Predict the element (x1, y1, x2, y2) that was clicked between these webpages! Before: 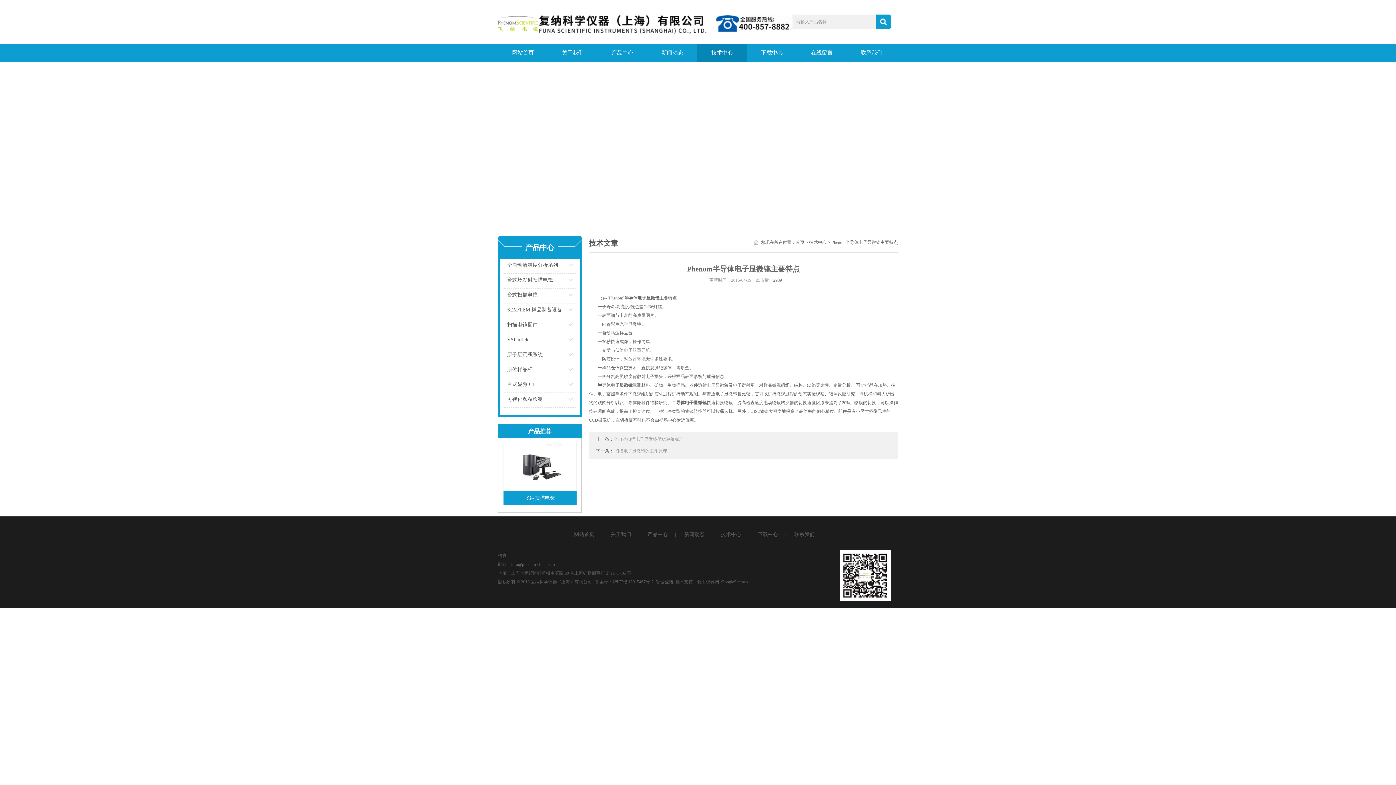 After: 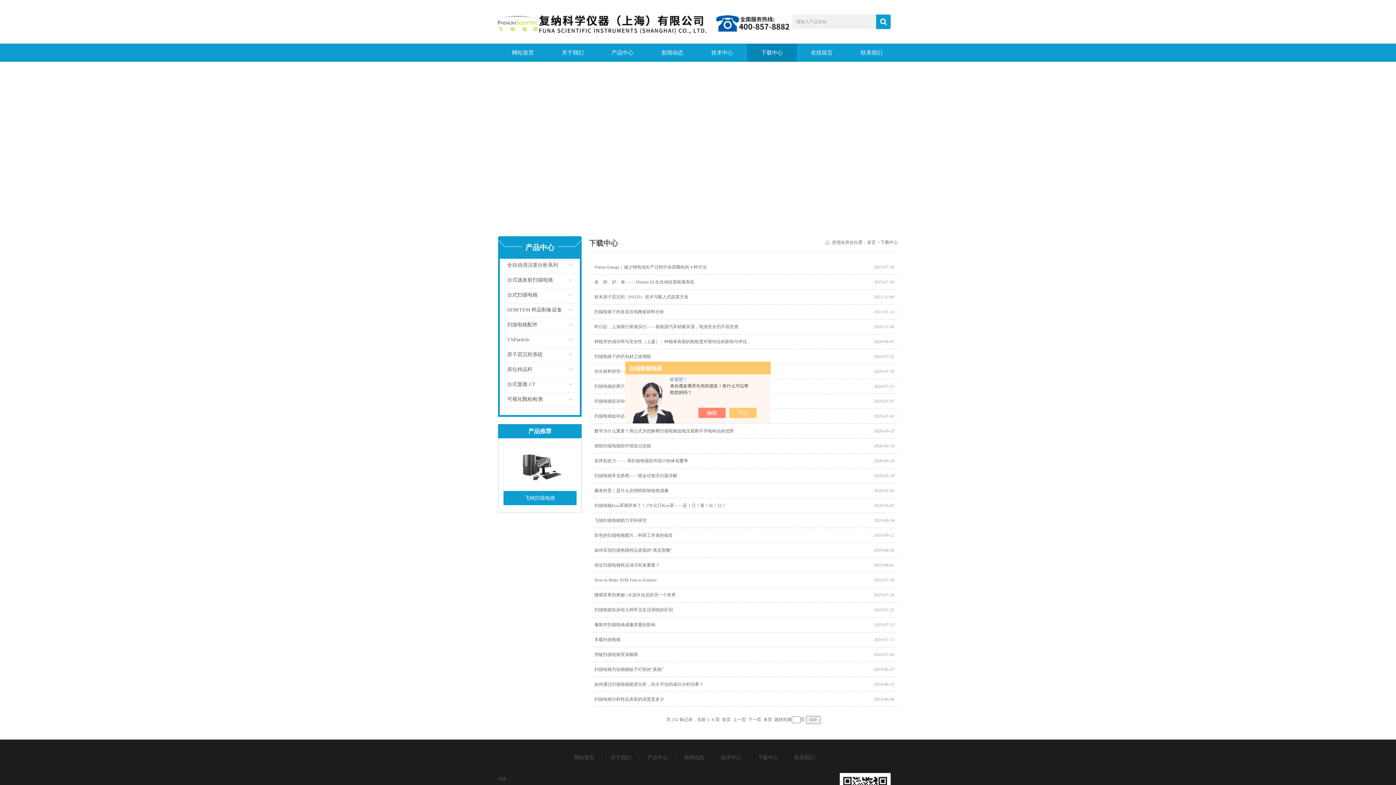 Action: label: 下载中心 bbox: (757, 532, 778, 537)